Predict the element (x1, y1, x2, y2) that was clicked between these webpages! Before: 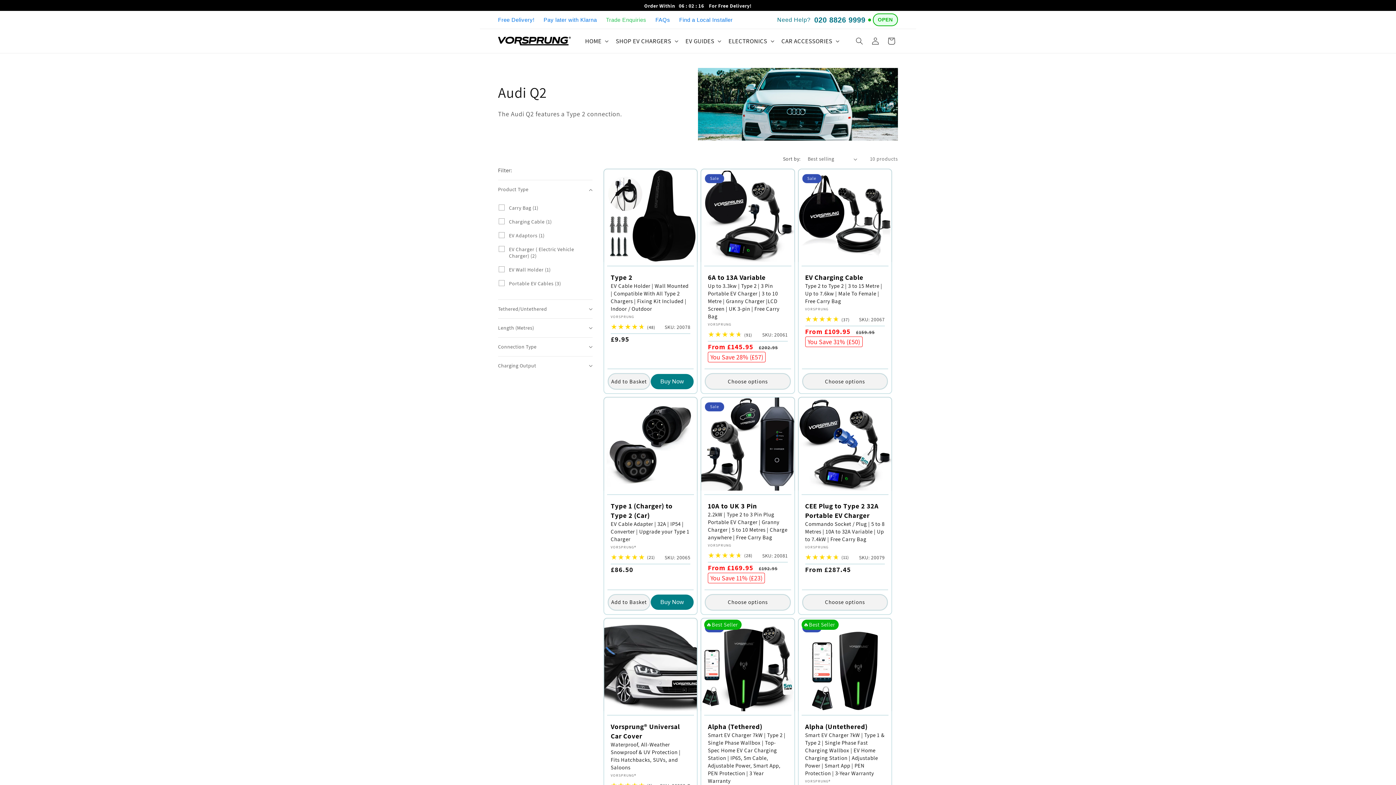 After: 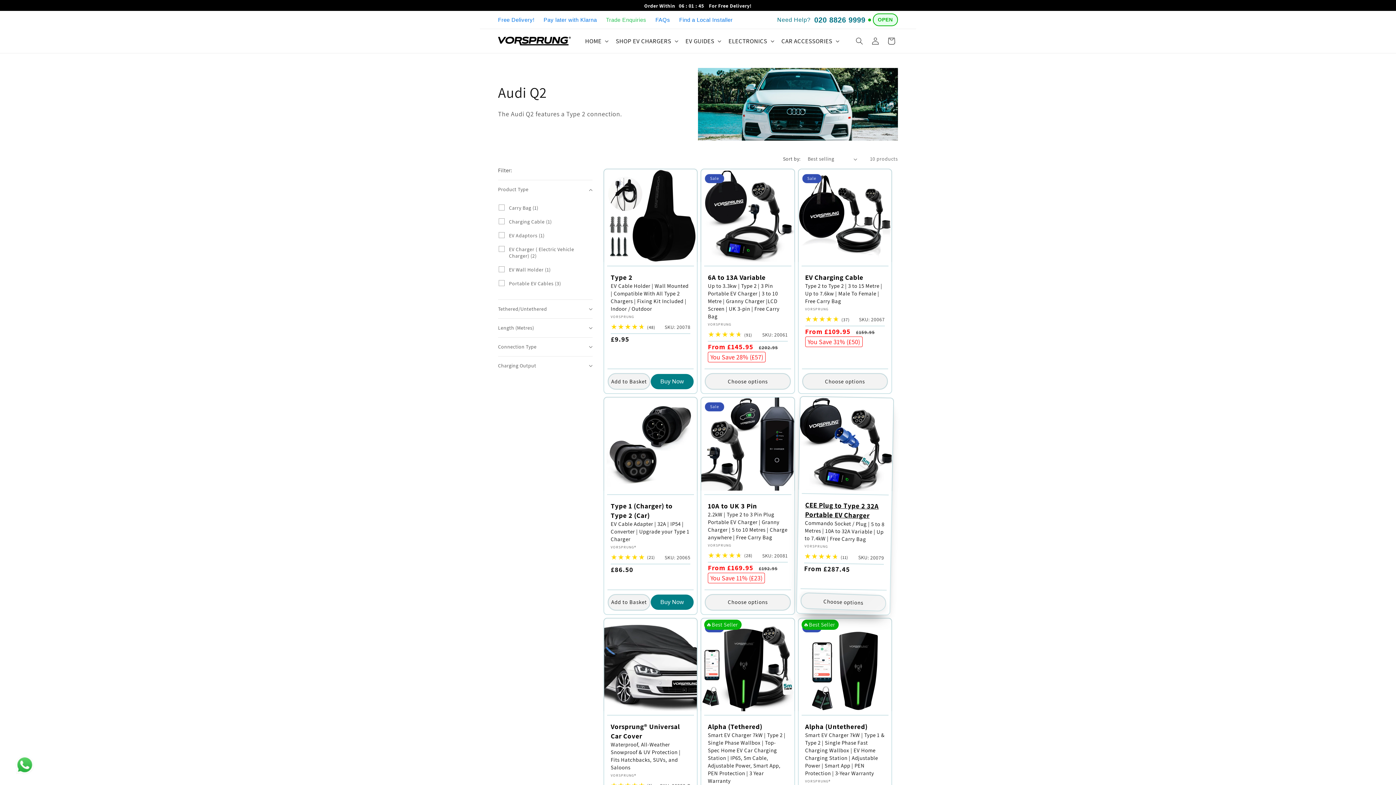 Action: bbox: (802, 594, 888, 611) label: Choose options